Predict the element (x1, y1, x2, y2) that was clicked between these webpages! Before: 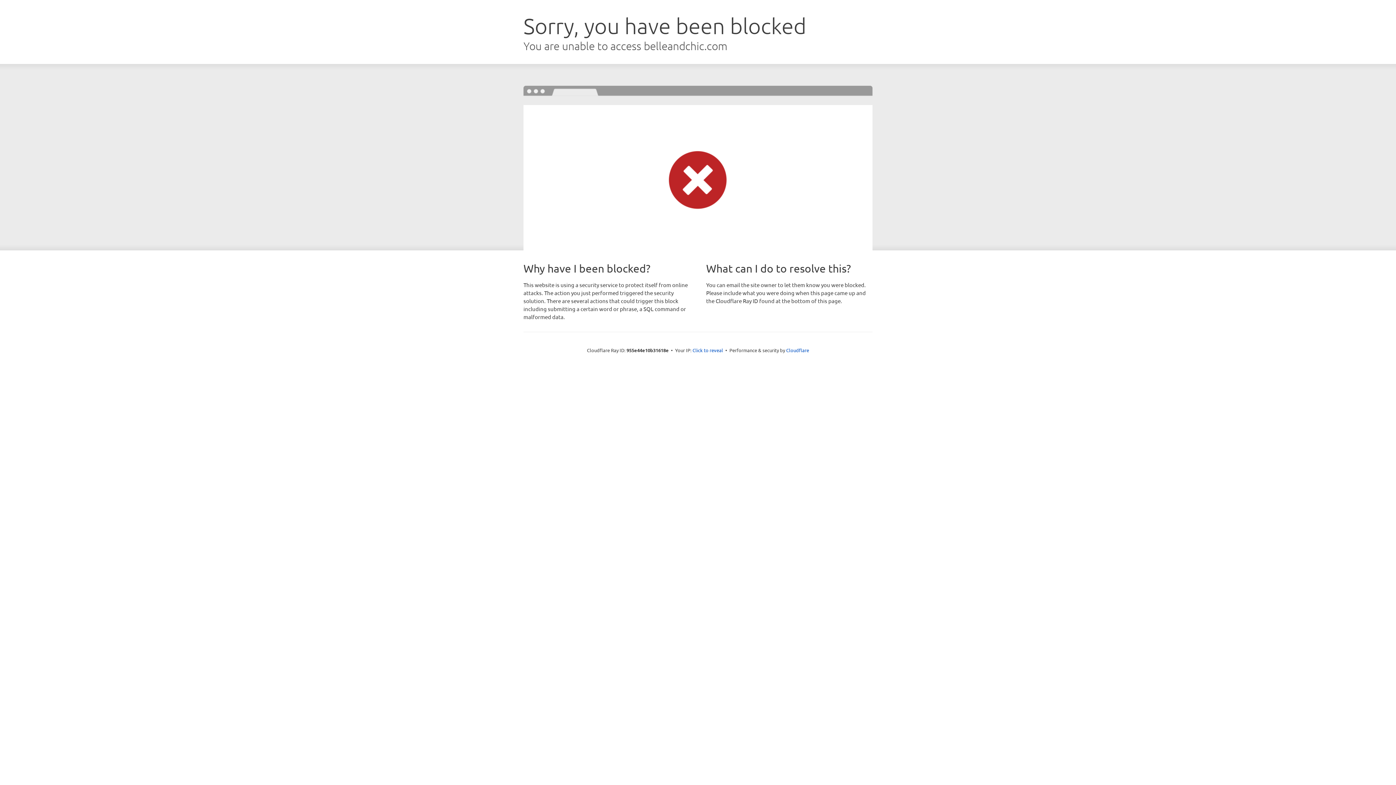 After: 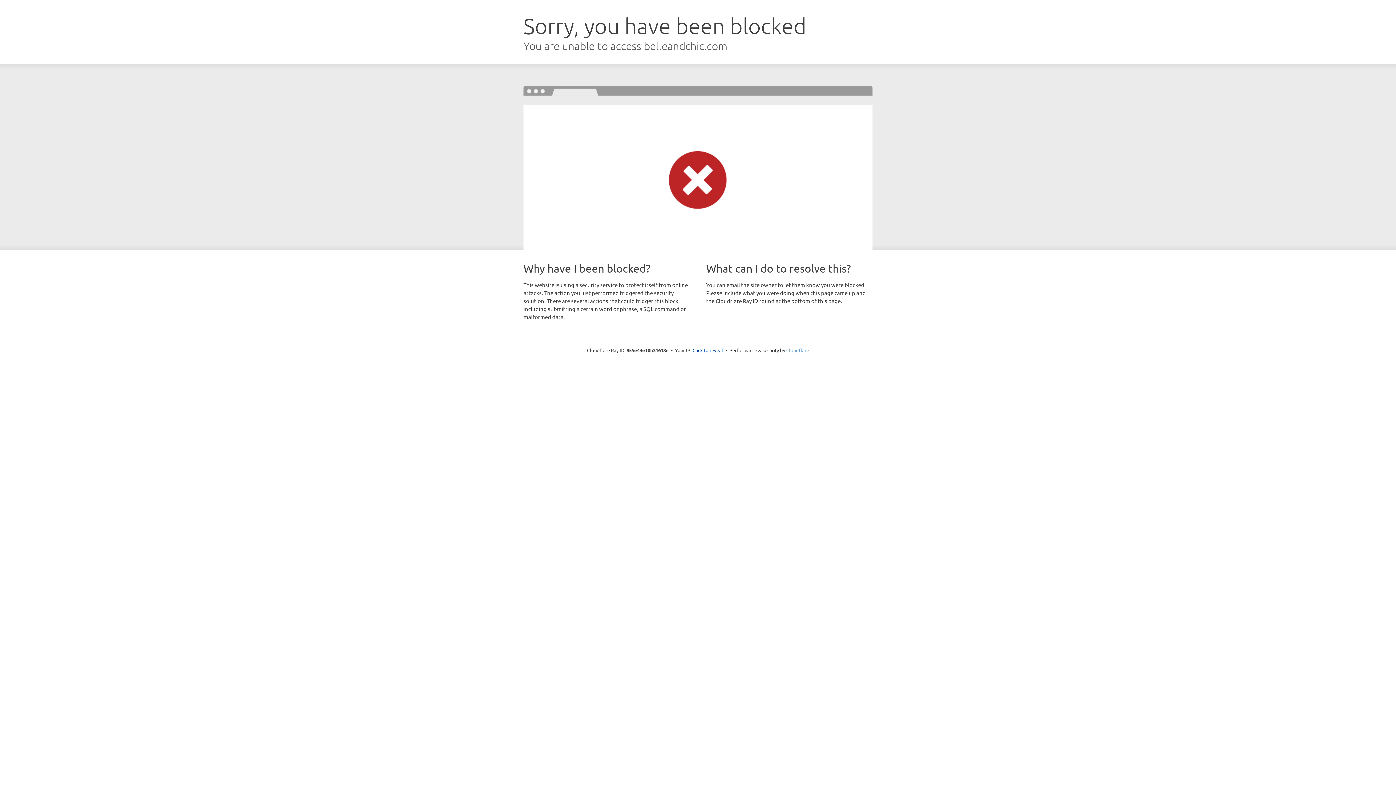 Action: label: Cloudflare bbox: (786, 347, 809, 353)